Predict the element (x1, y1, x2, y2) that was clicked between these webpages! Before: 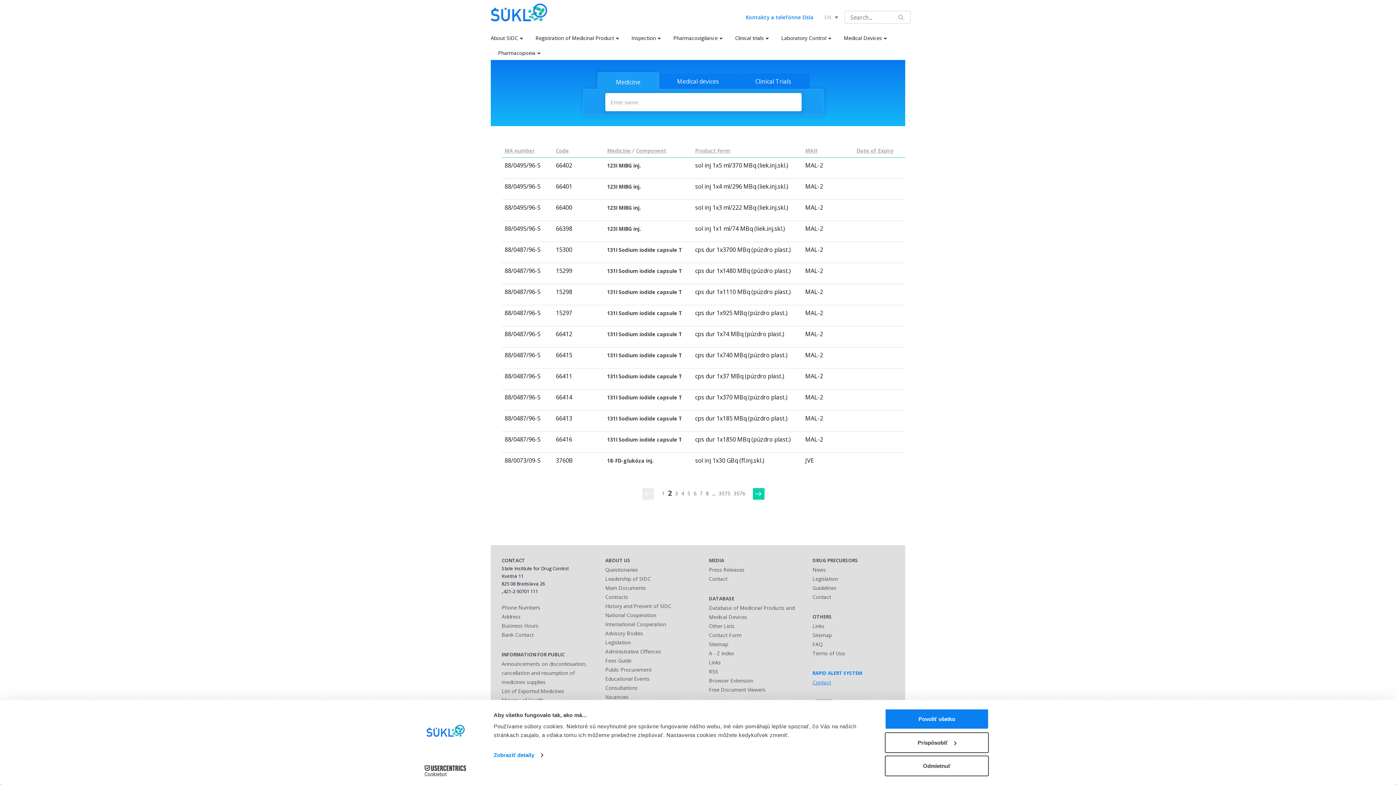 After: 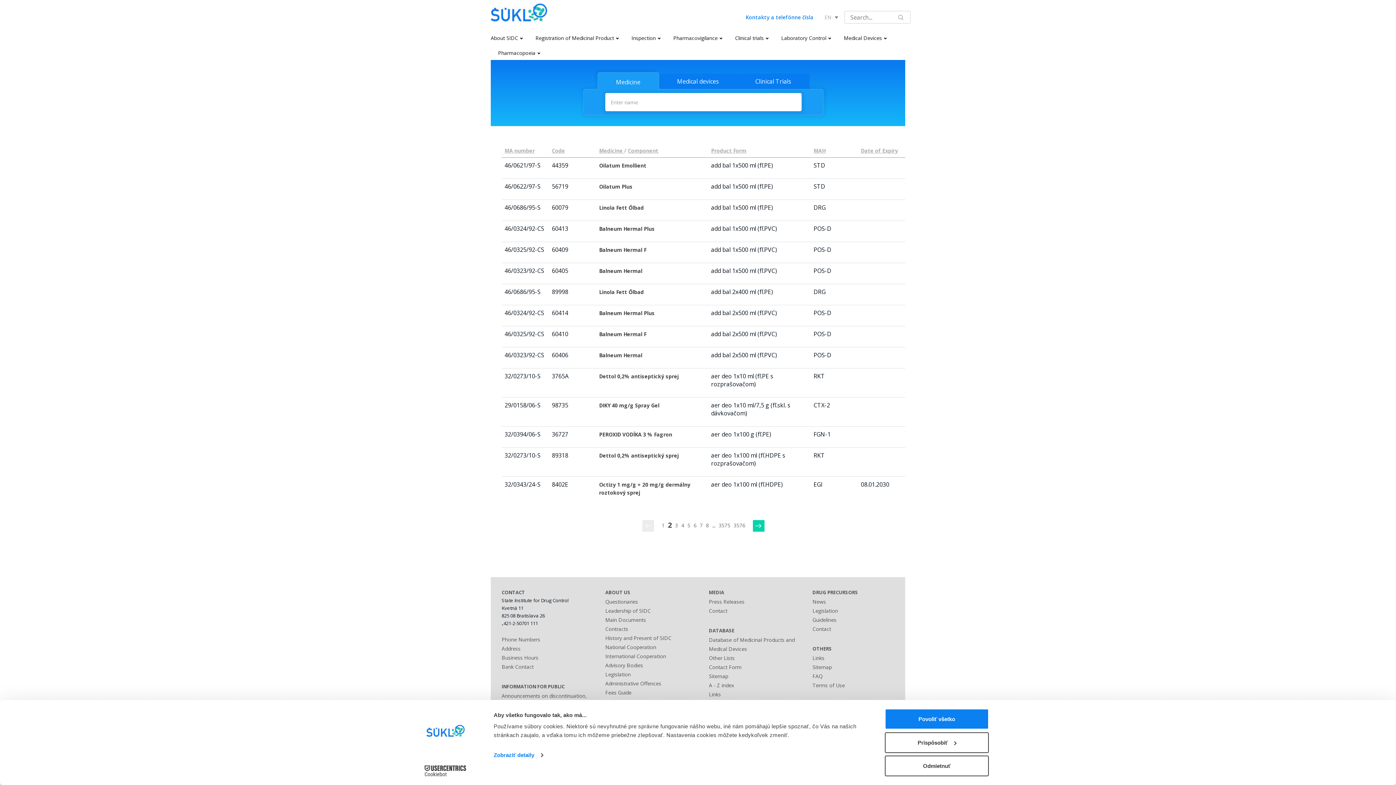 Action: bbox: (695, 147, 730, 154) label: Product Form